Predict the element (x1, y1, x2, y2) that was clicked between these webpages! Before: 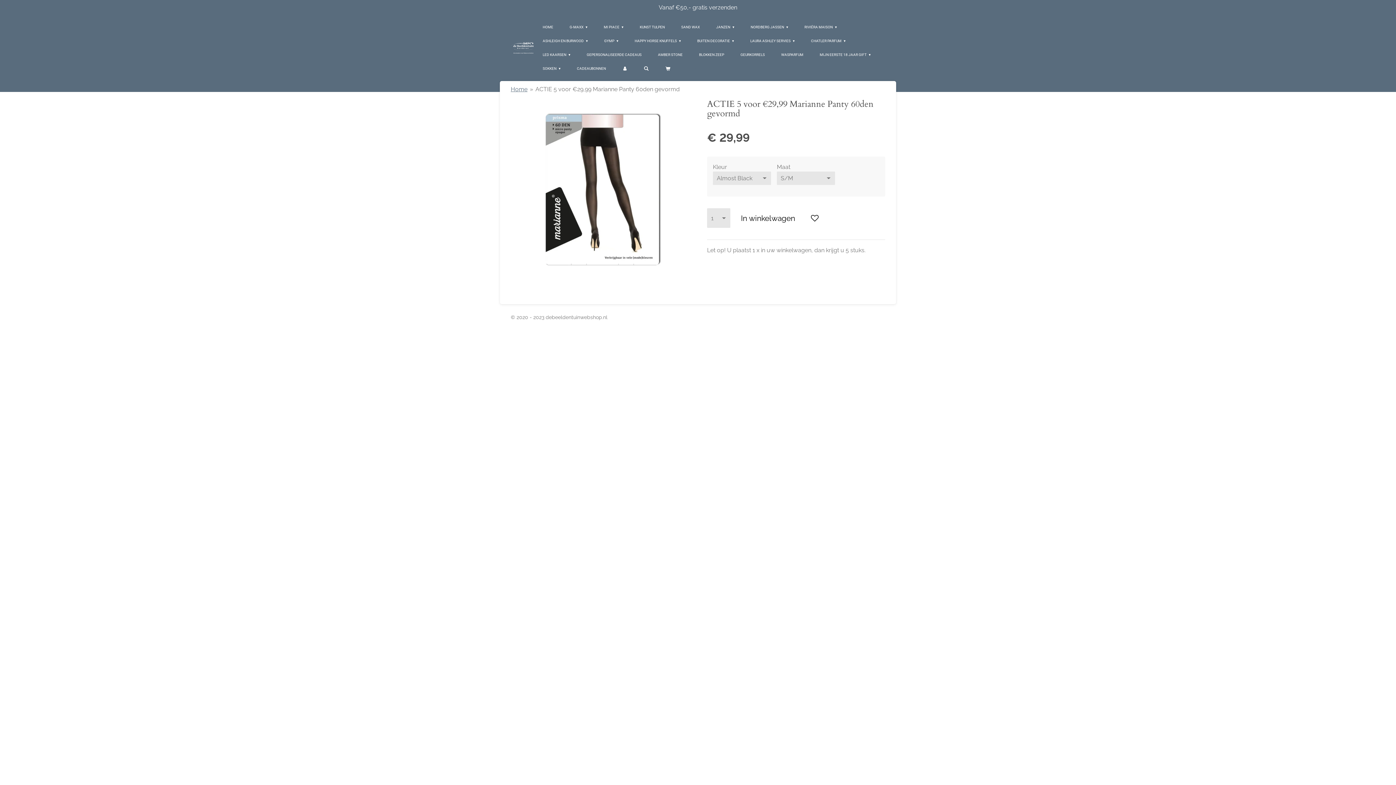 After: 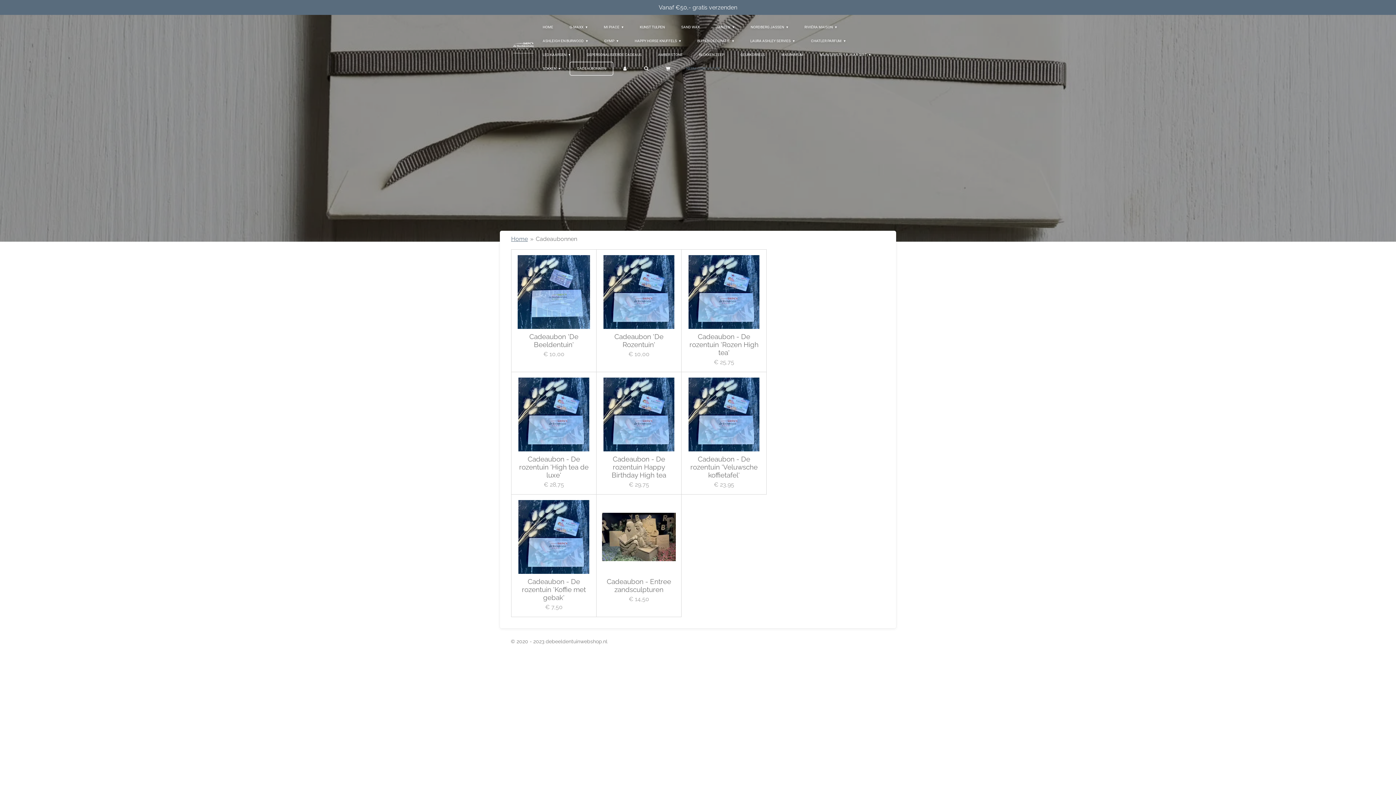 Action: label: CADEAUBONNEN bbox: (569, 61, 613, 75)